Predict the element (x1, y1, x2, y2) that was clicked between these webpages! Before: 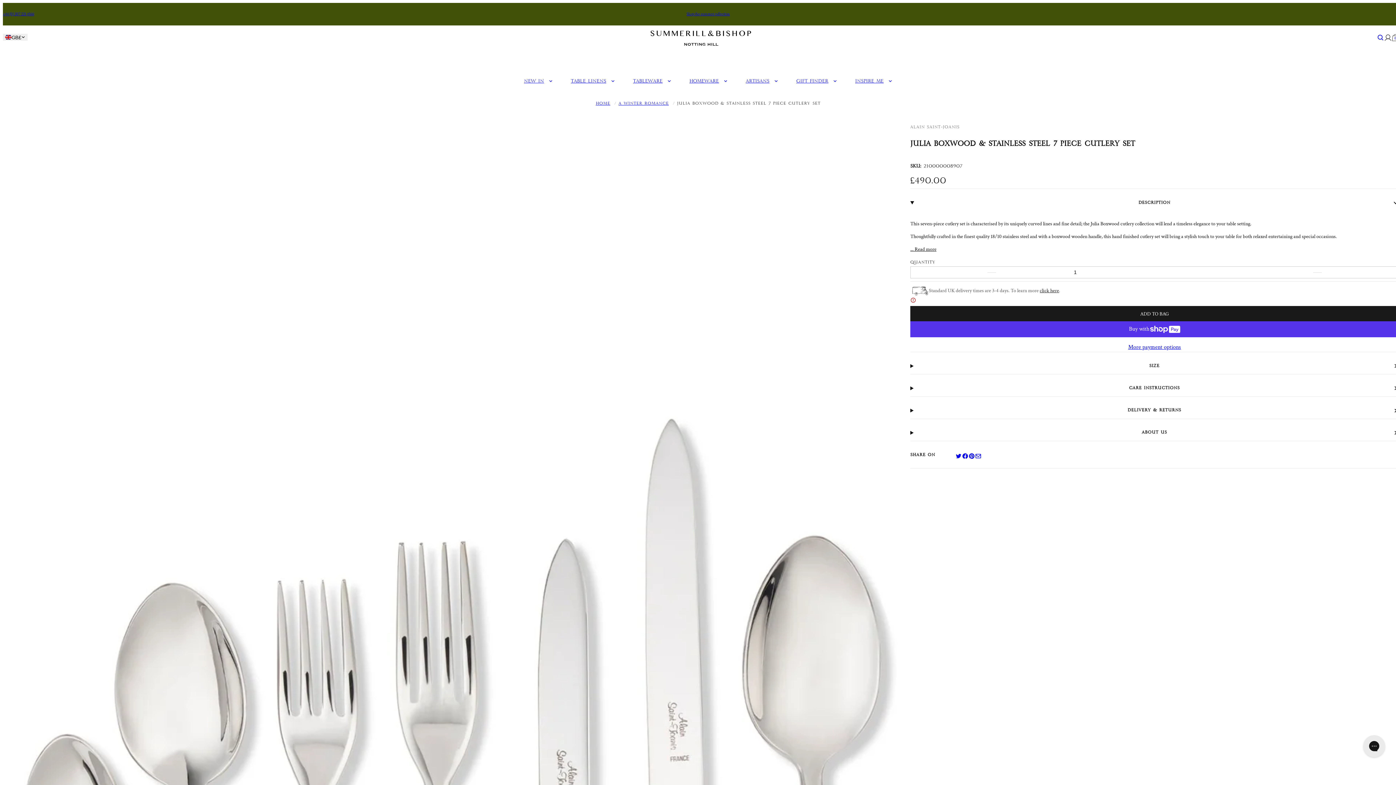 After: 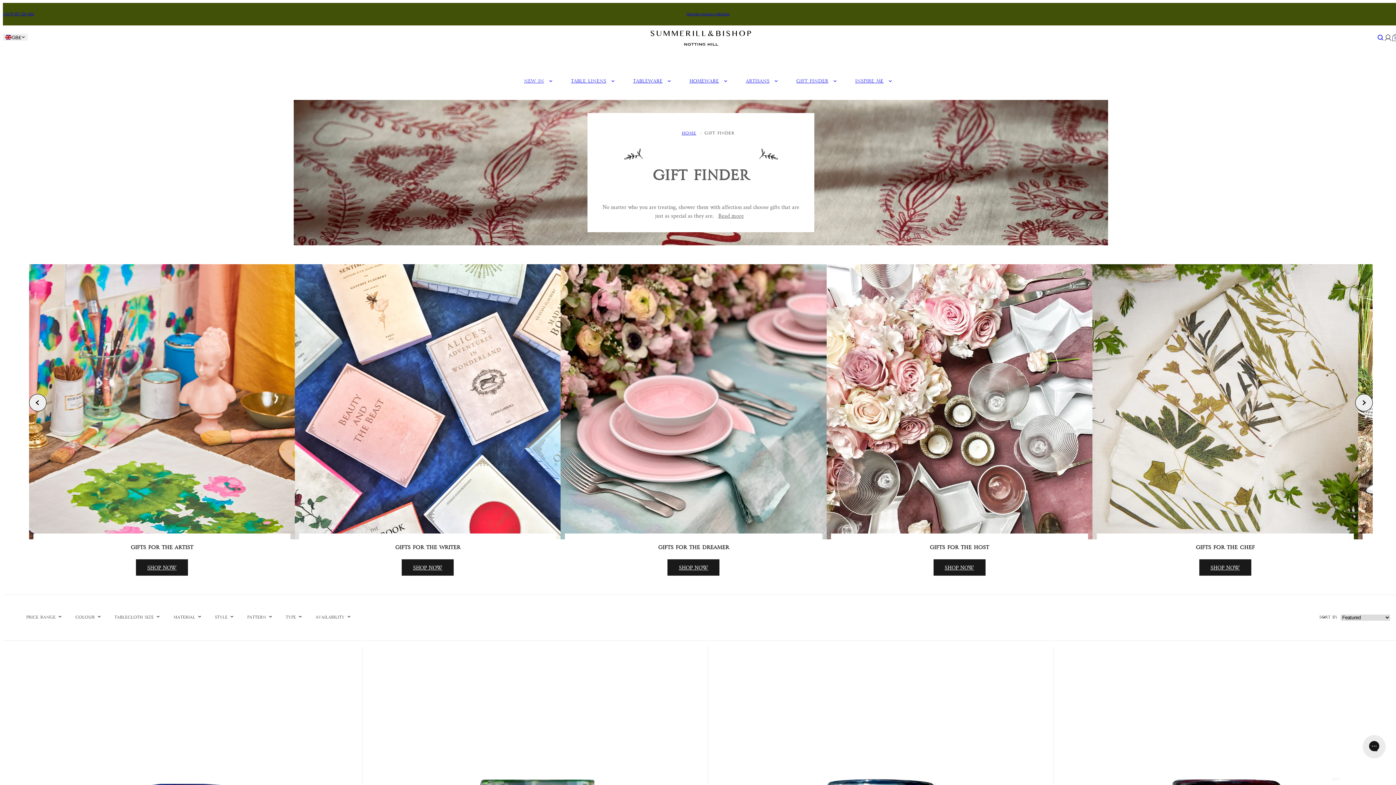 Action: bbox: (787, 67, 846, 94) label: Gift Finder